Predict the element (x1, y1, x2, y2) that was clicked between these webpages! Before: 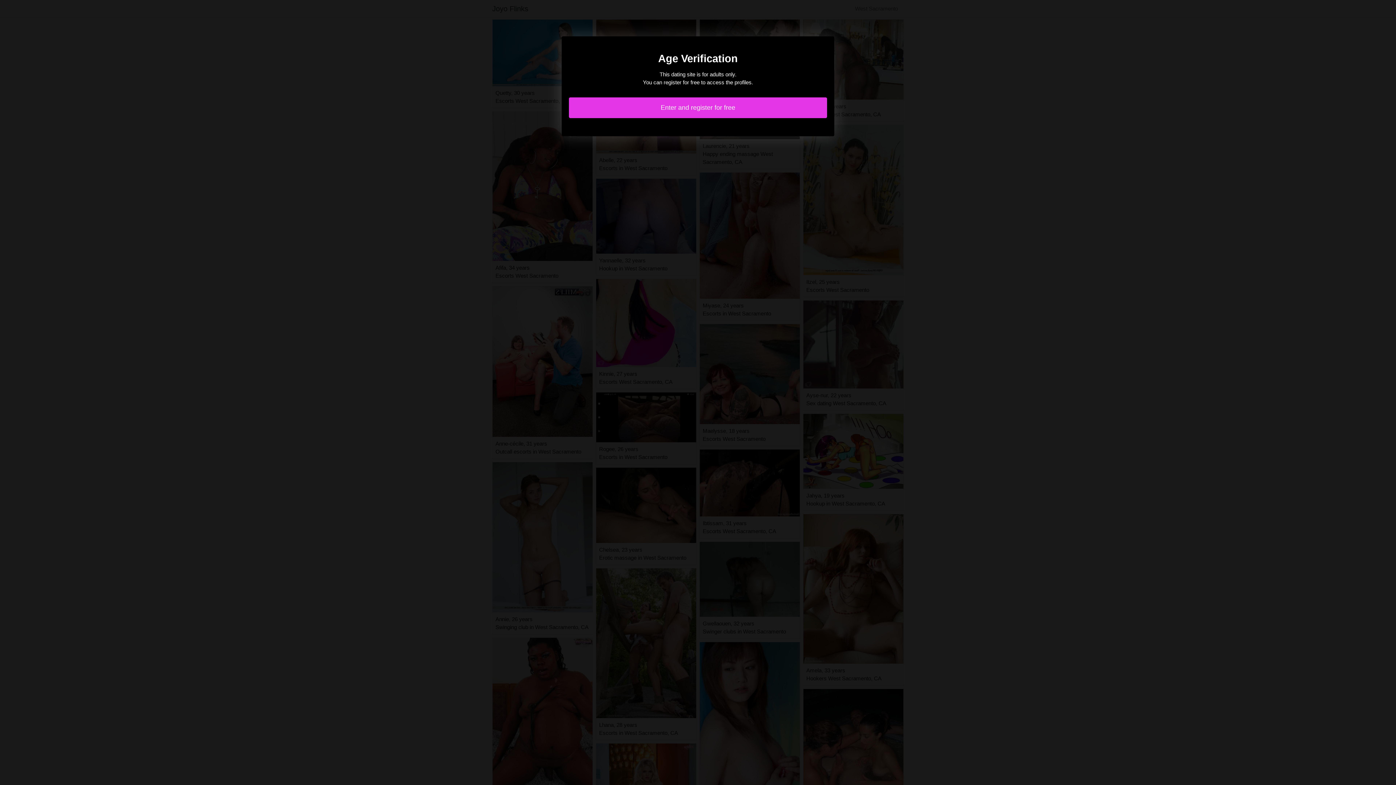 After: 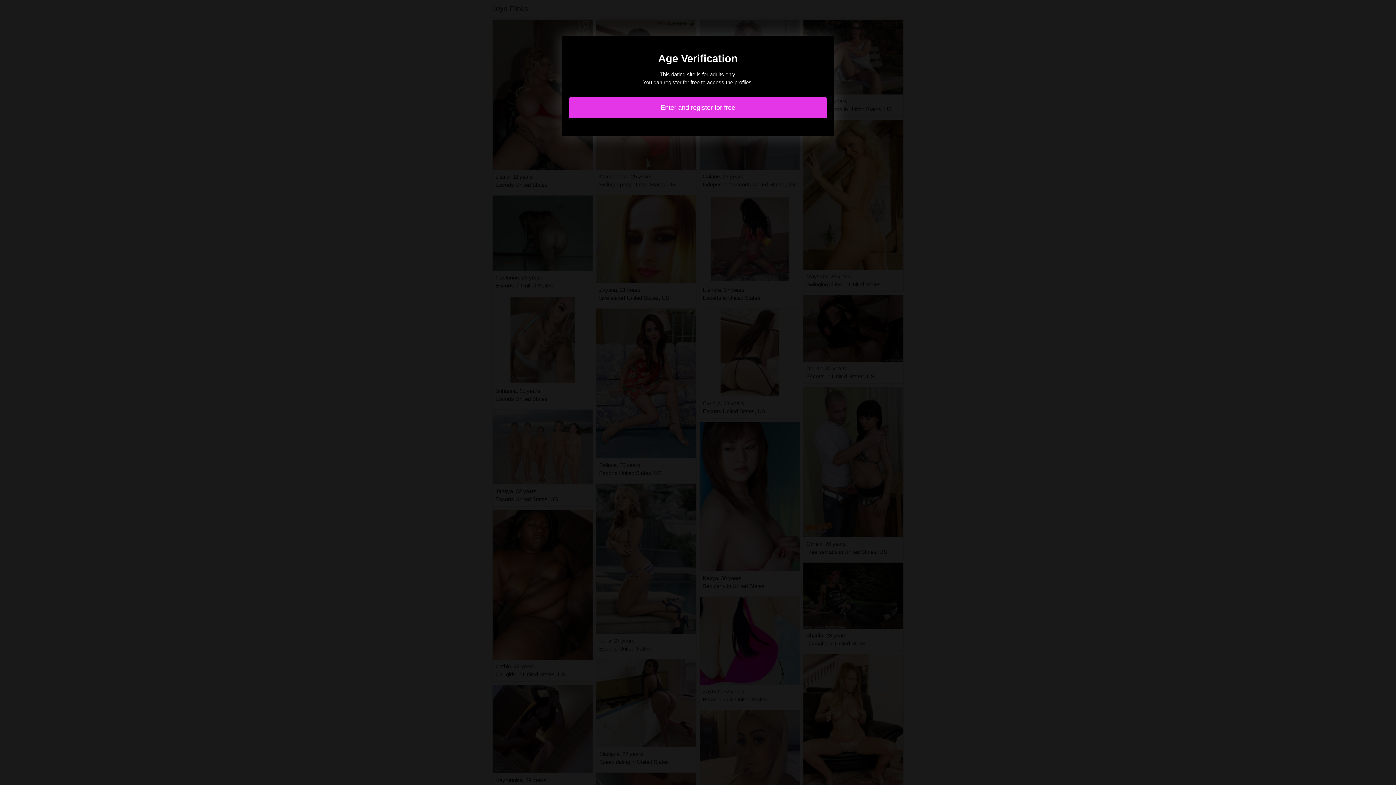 Action: label: Enter and register for free bbox: (569, 97, 827, 118)